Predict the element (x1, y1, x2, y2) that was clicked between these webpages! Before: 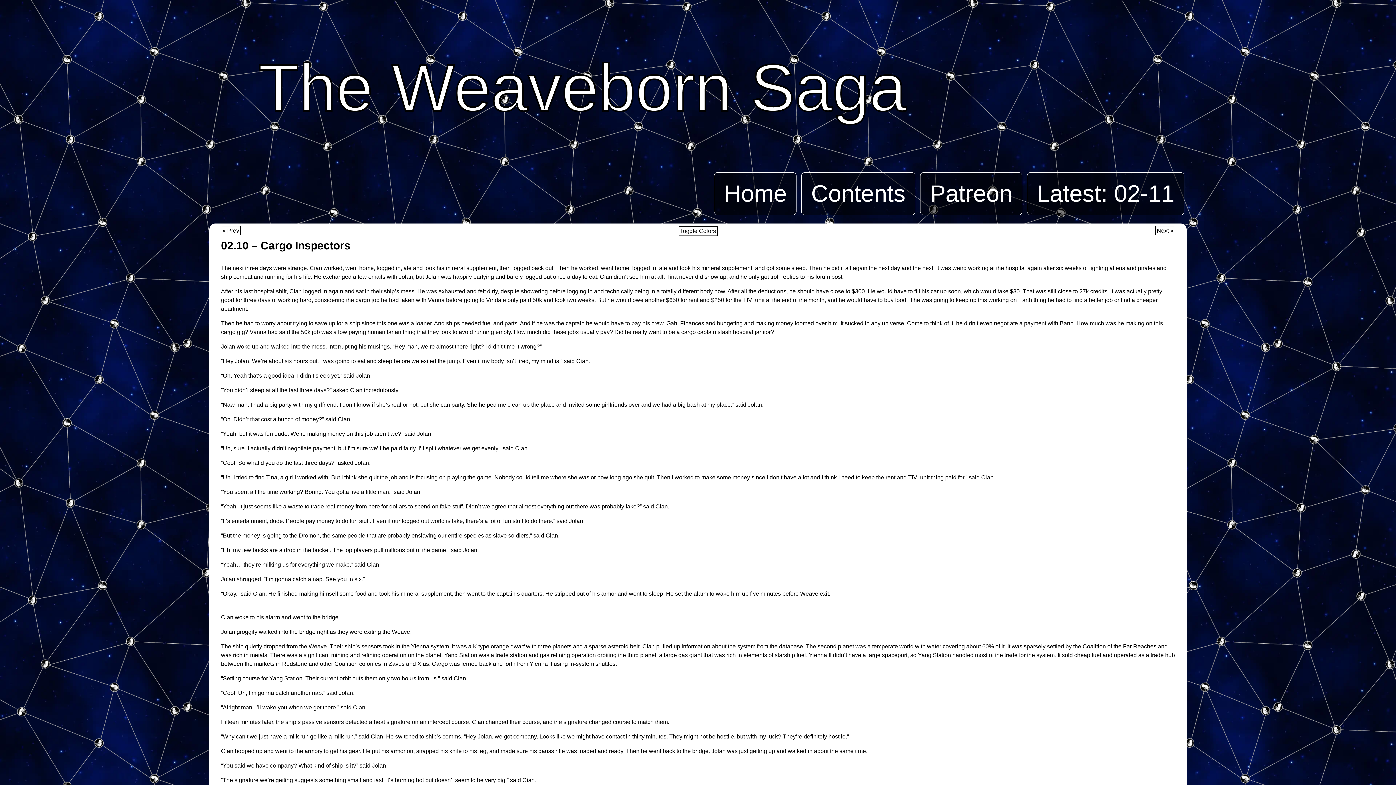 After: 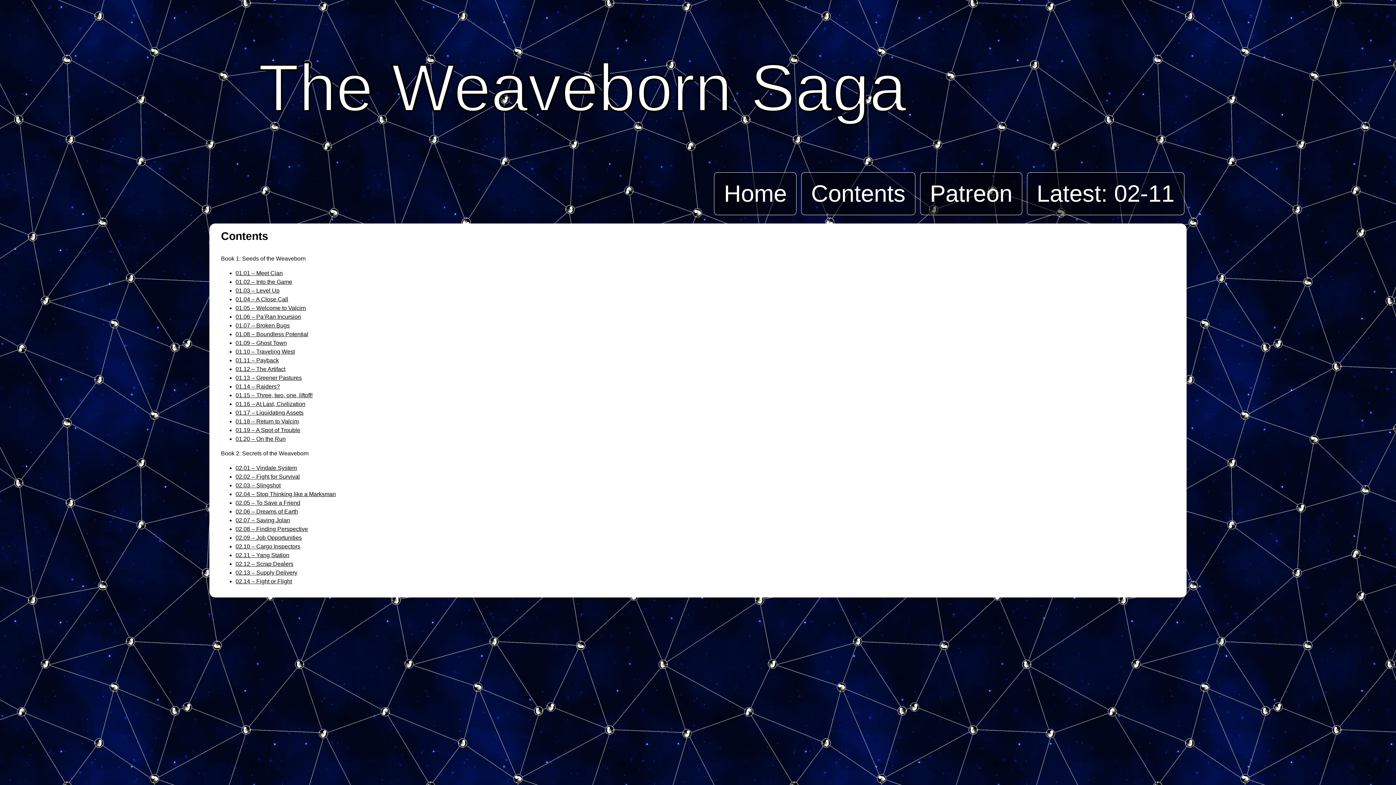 Action: label: Contents bbox: (801, 172, 915, 215)